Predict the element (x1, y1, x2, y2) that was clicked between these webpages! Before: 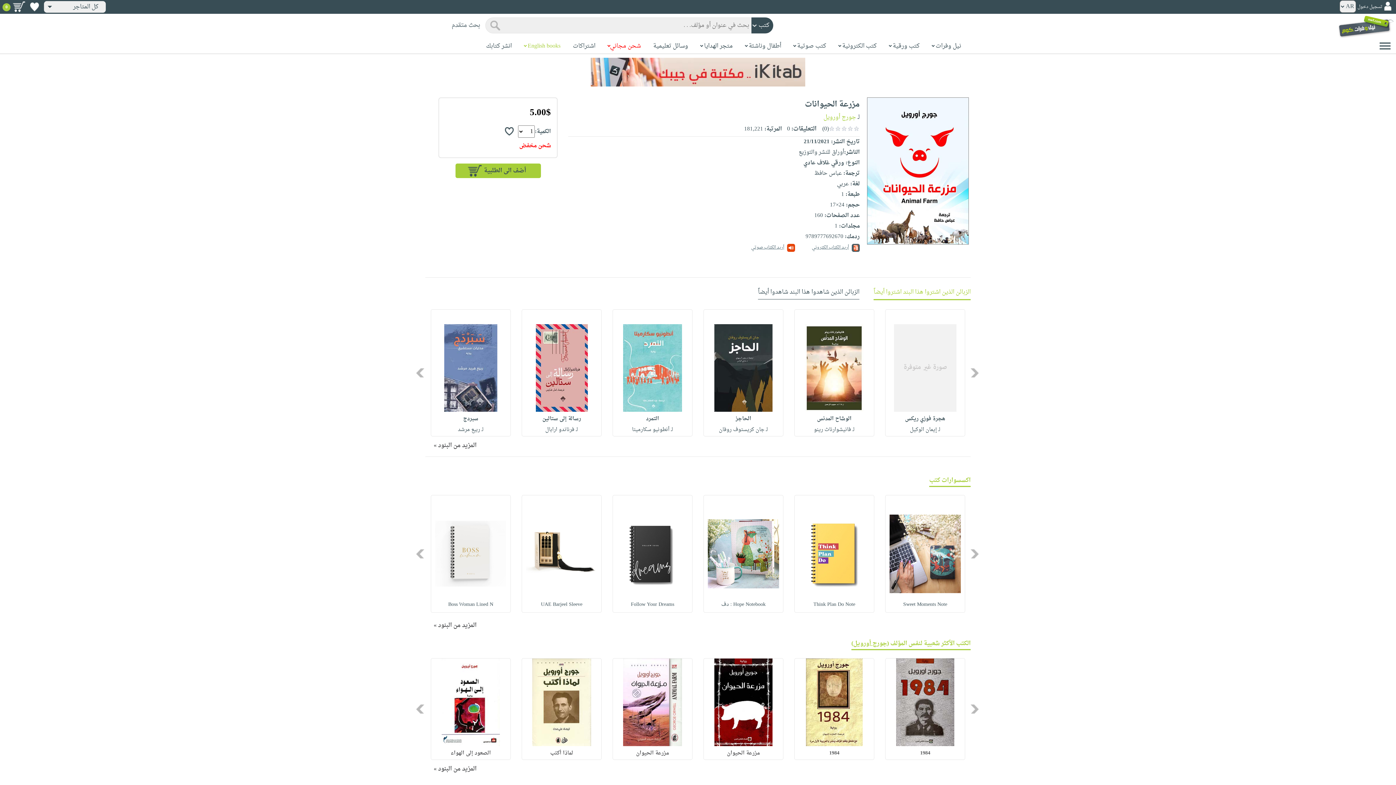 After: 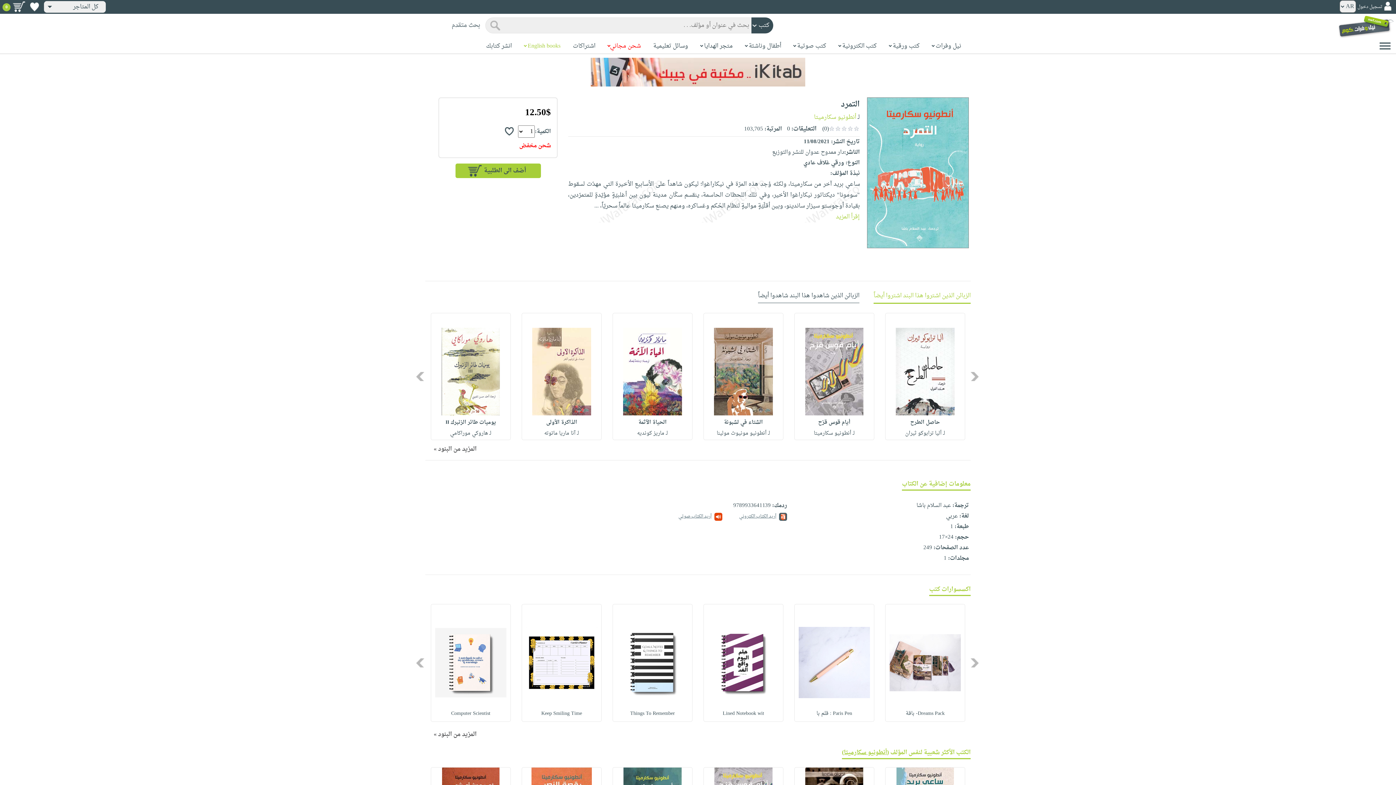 Action: label: التمرد bbox: (646, 414, 659, 424)